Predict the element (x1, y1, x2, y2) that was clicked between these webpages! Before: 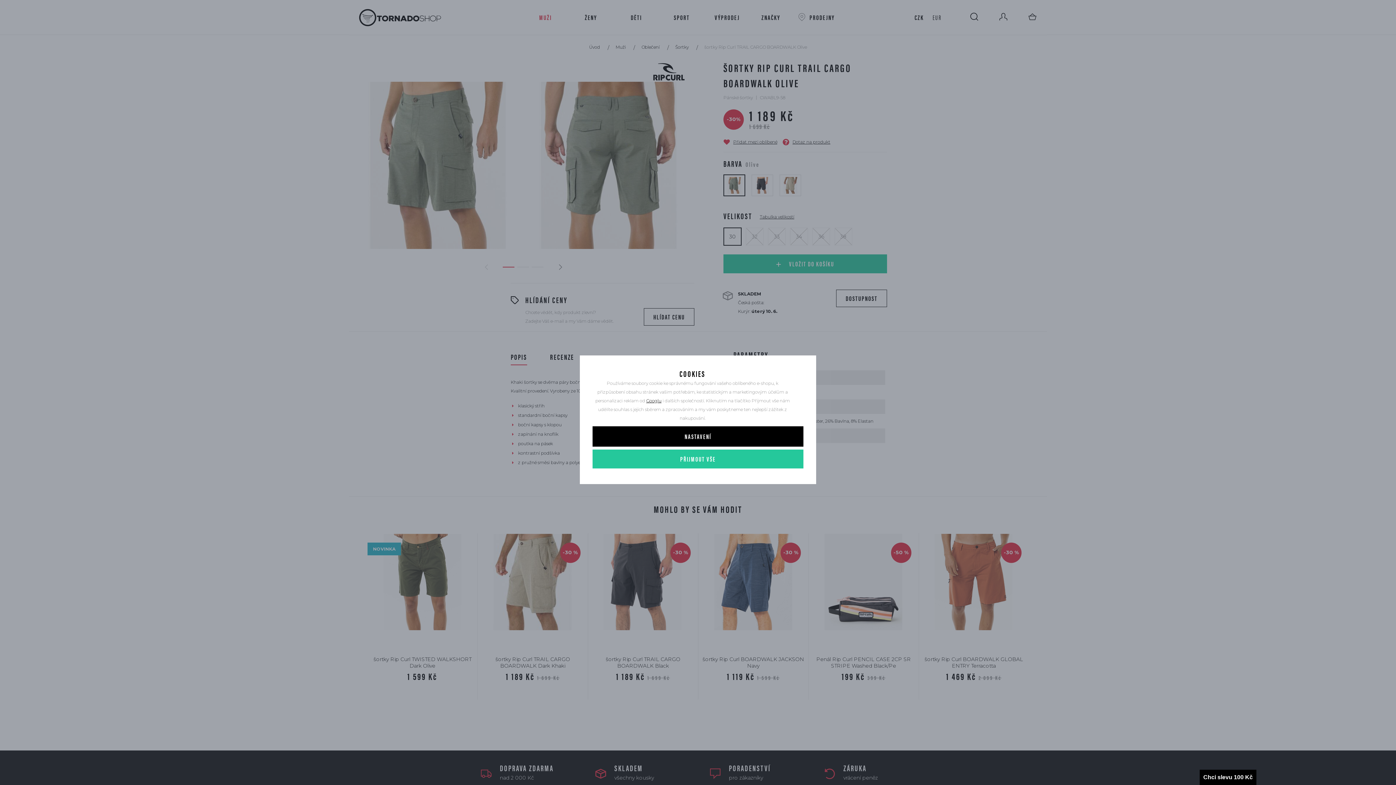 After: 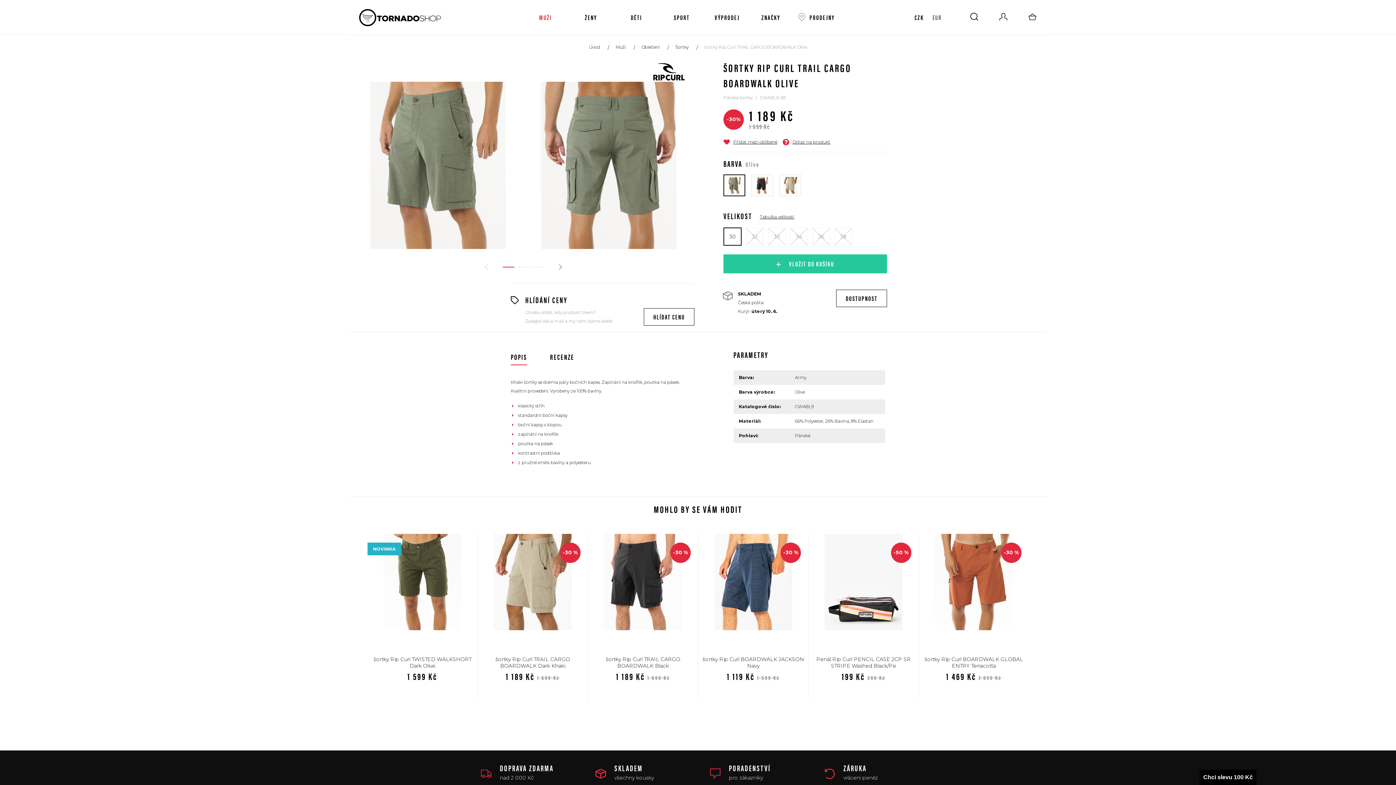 Action: label: PŘIJMOUT VŠE bbox: (592, 449, 803, 468)